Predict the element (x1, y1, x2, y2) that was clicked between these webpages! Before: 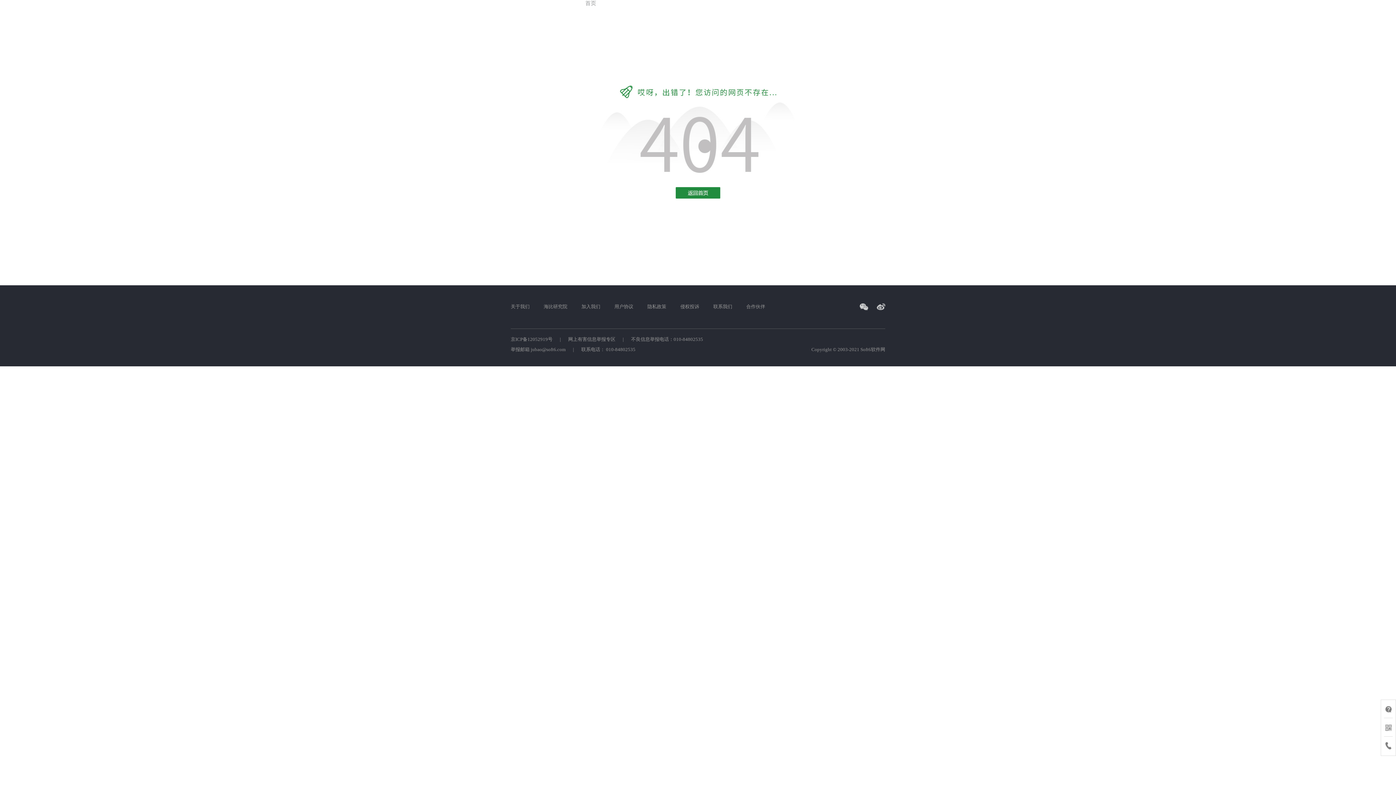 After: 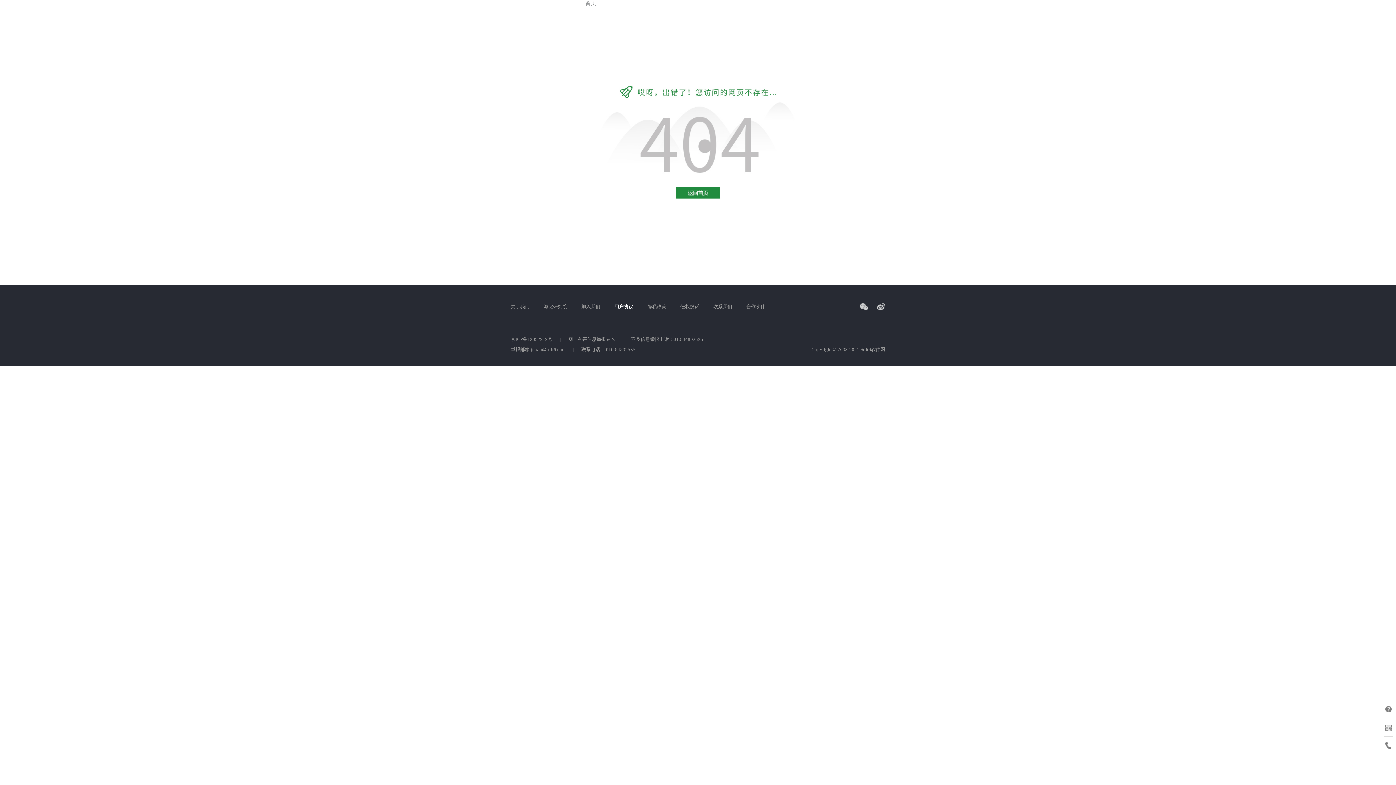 Action: label: 用户协议 bbox: (614, 304, 633, 309)